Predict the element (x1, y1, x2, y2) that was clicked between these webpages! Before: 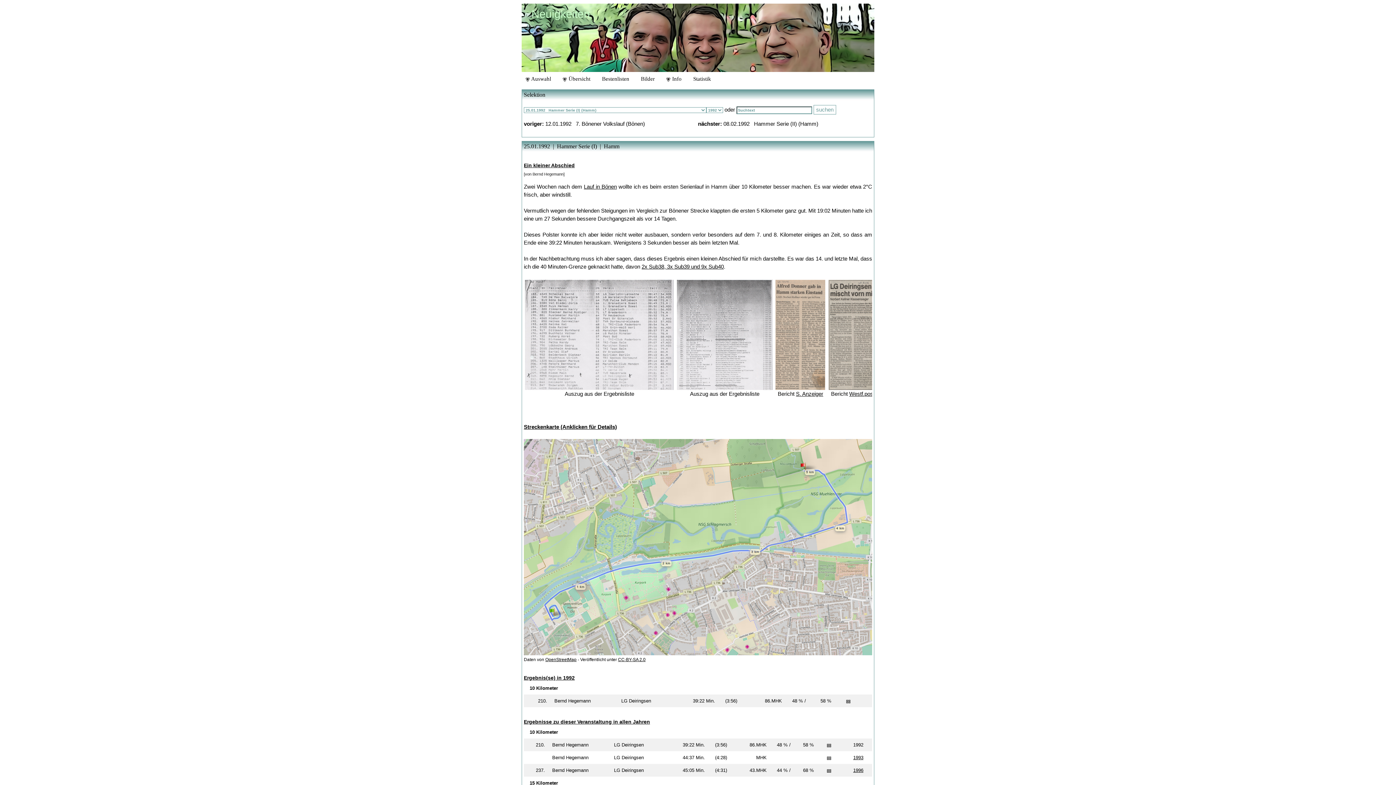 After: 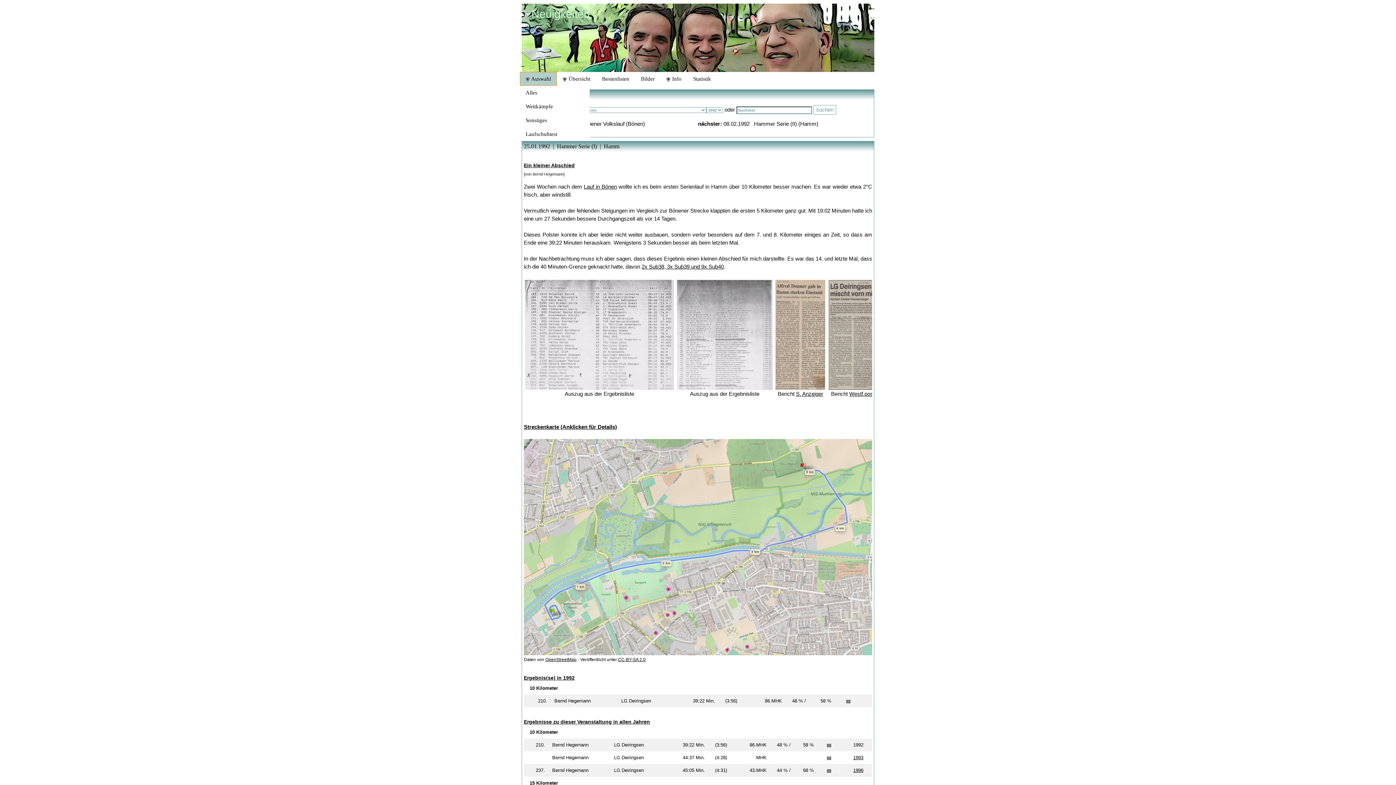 Action: label:  Auswahl bbox: (520, 72, 557, 85)